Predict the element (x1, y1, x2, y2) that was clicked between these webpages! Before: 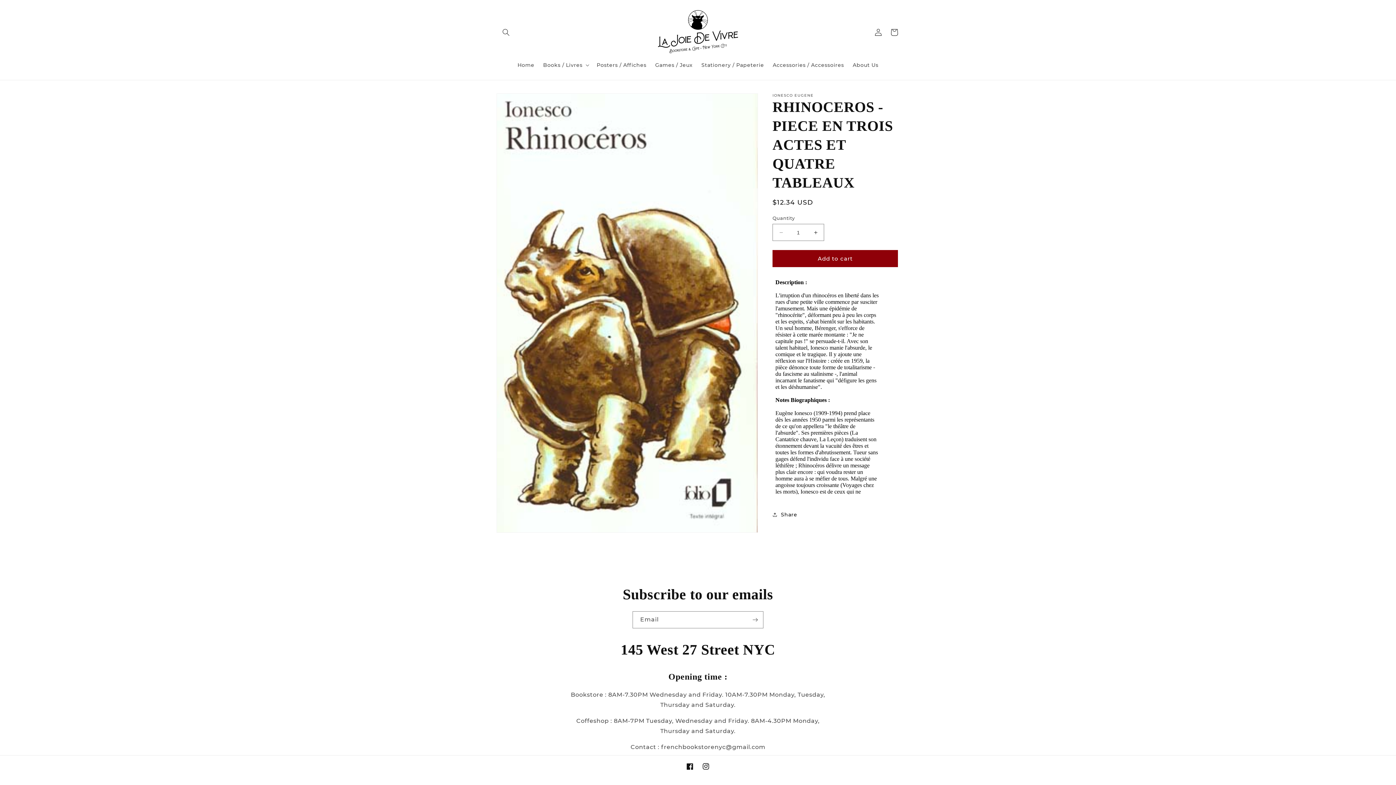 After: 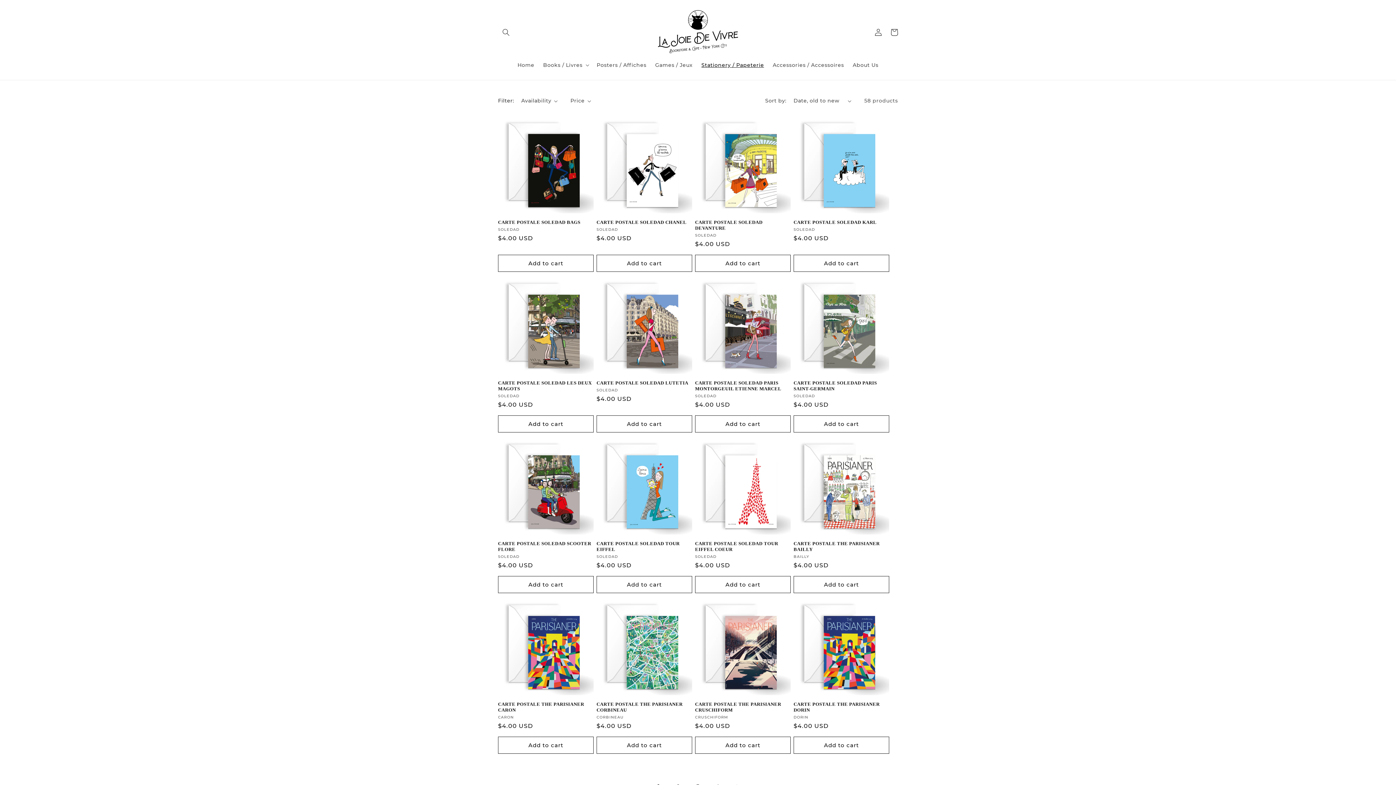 Action: label: Stationery / Papeterie bbox: (697, 57, 768, 72)